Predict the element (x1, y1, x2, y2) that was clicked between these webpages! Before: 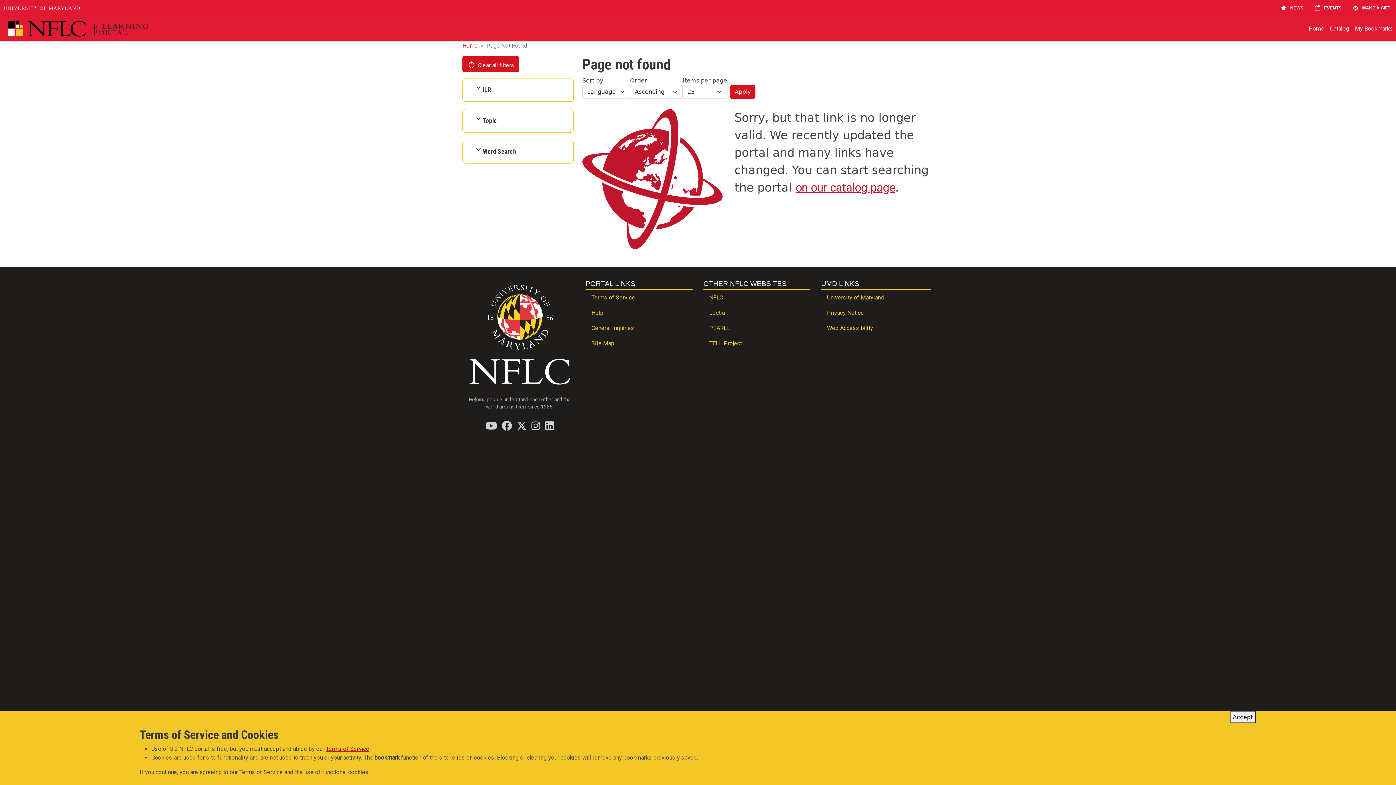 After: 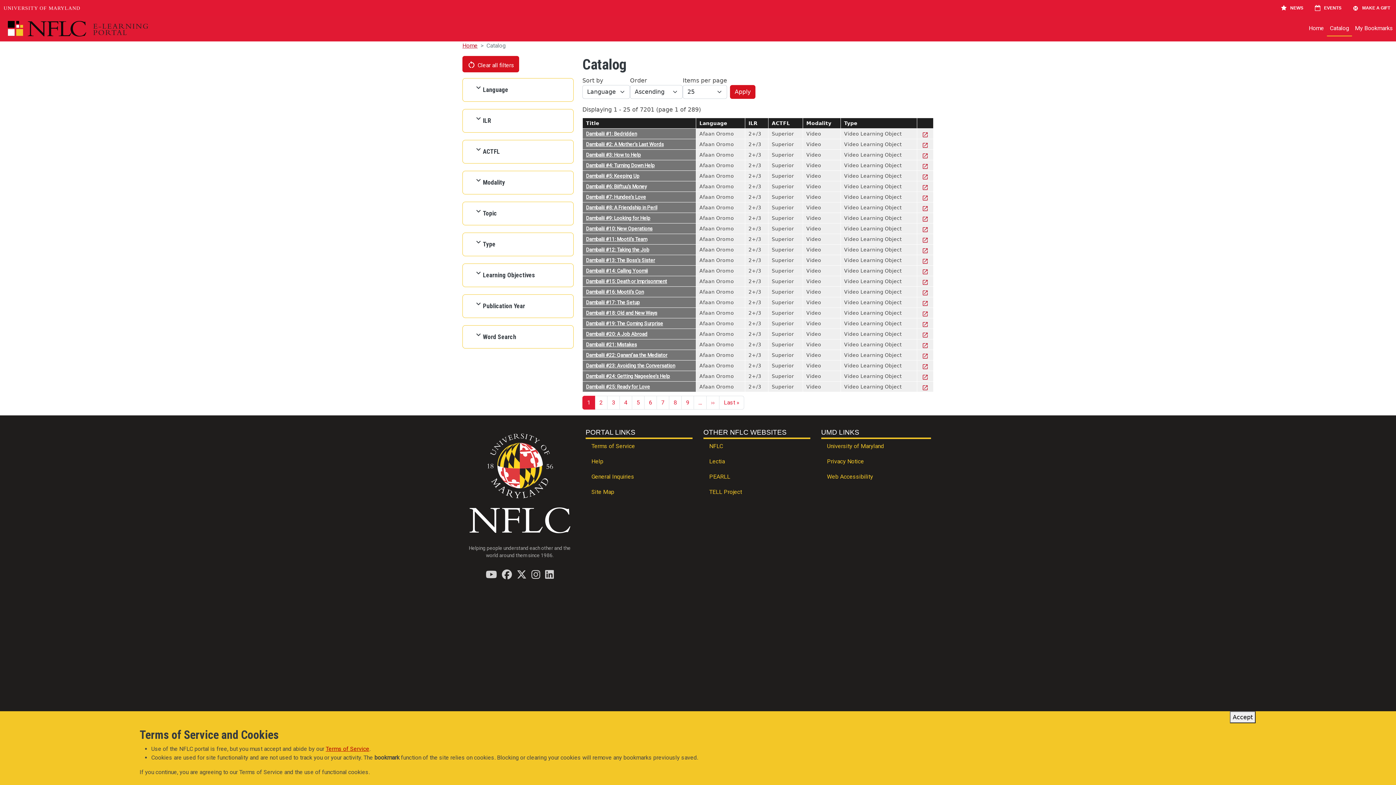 Action: label: Clear all filters bbox: (462, 56, 519, 72)